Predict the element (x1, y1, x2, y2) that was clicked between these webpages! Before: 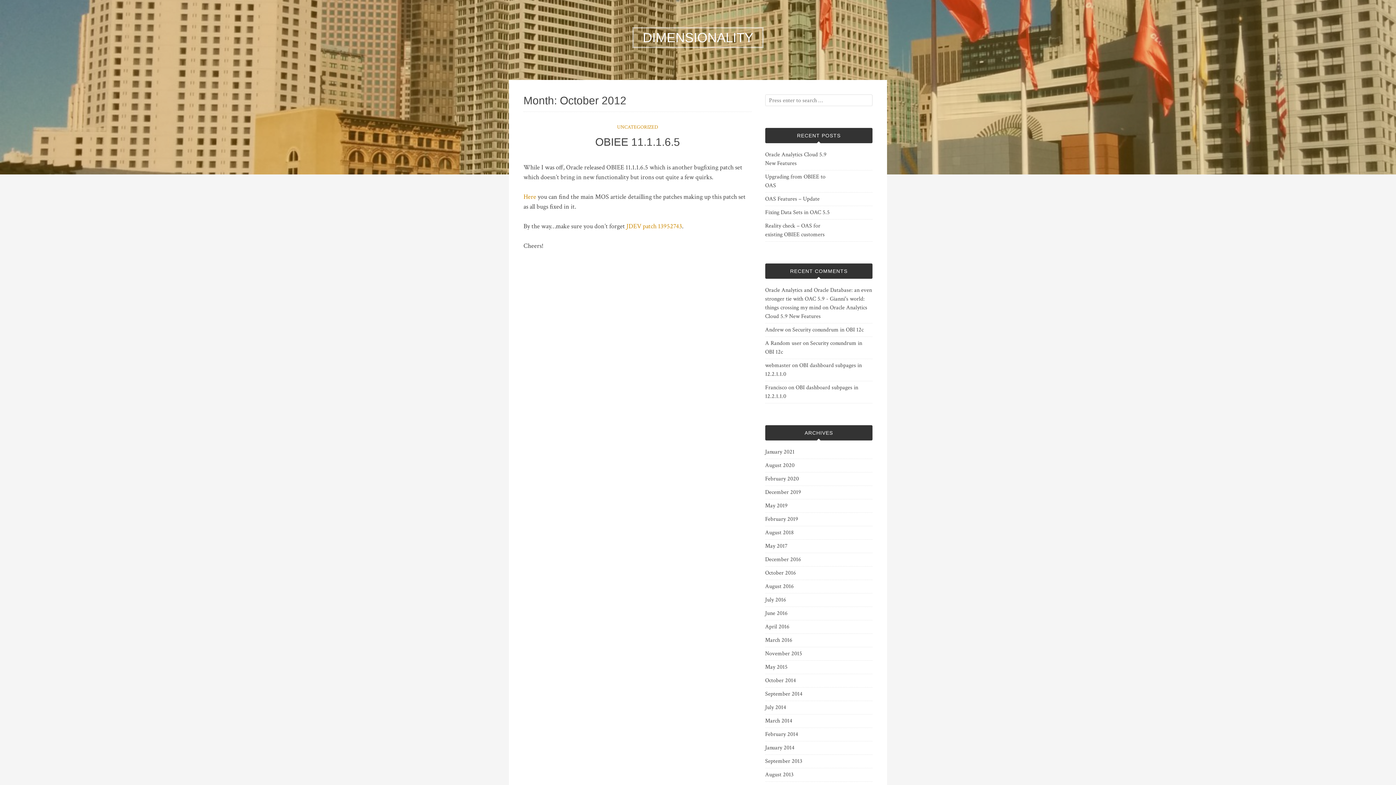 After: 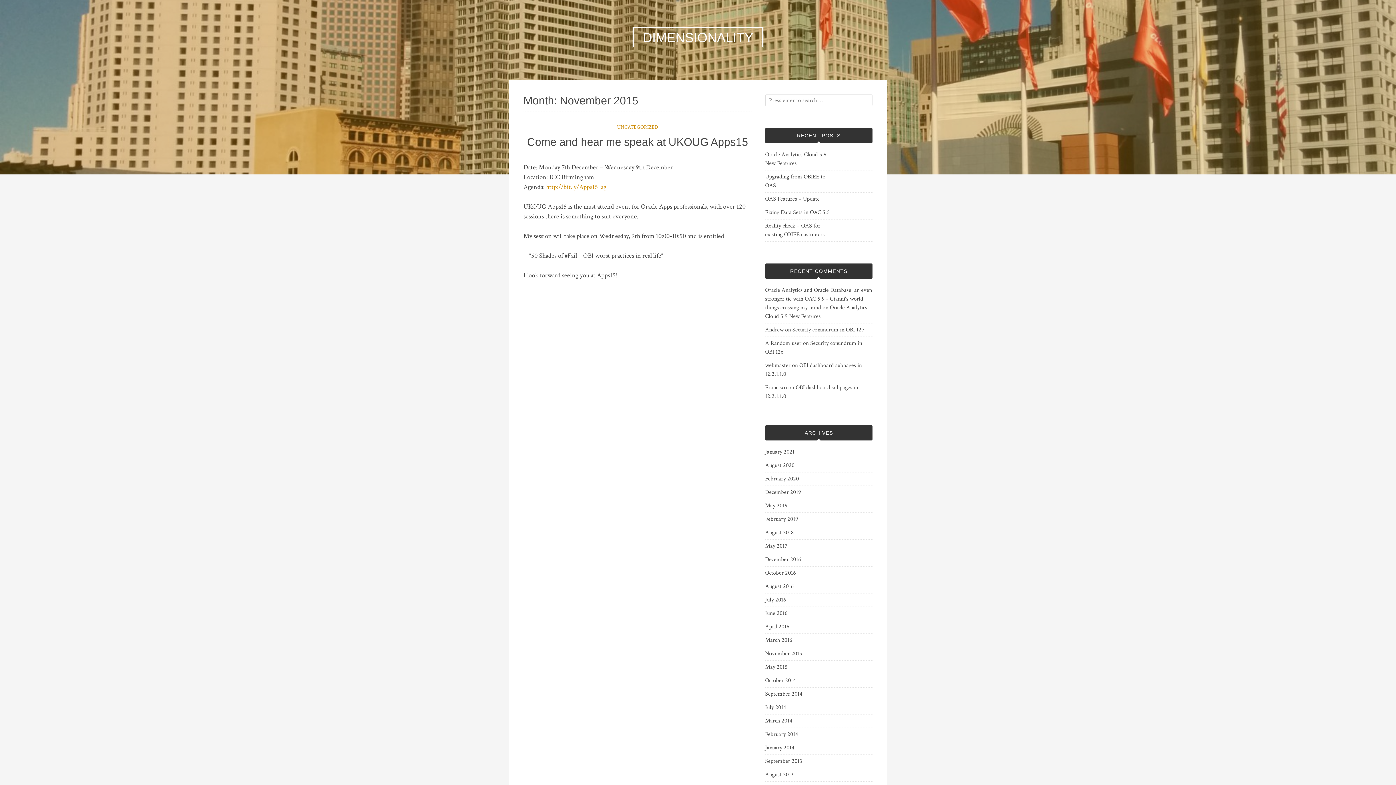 Action: label: November 2015 bbox: (765, 649, 802, 658)